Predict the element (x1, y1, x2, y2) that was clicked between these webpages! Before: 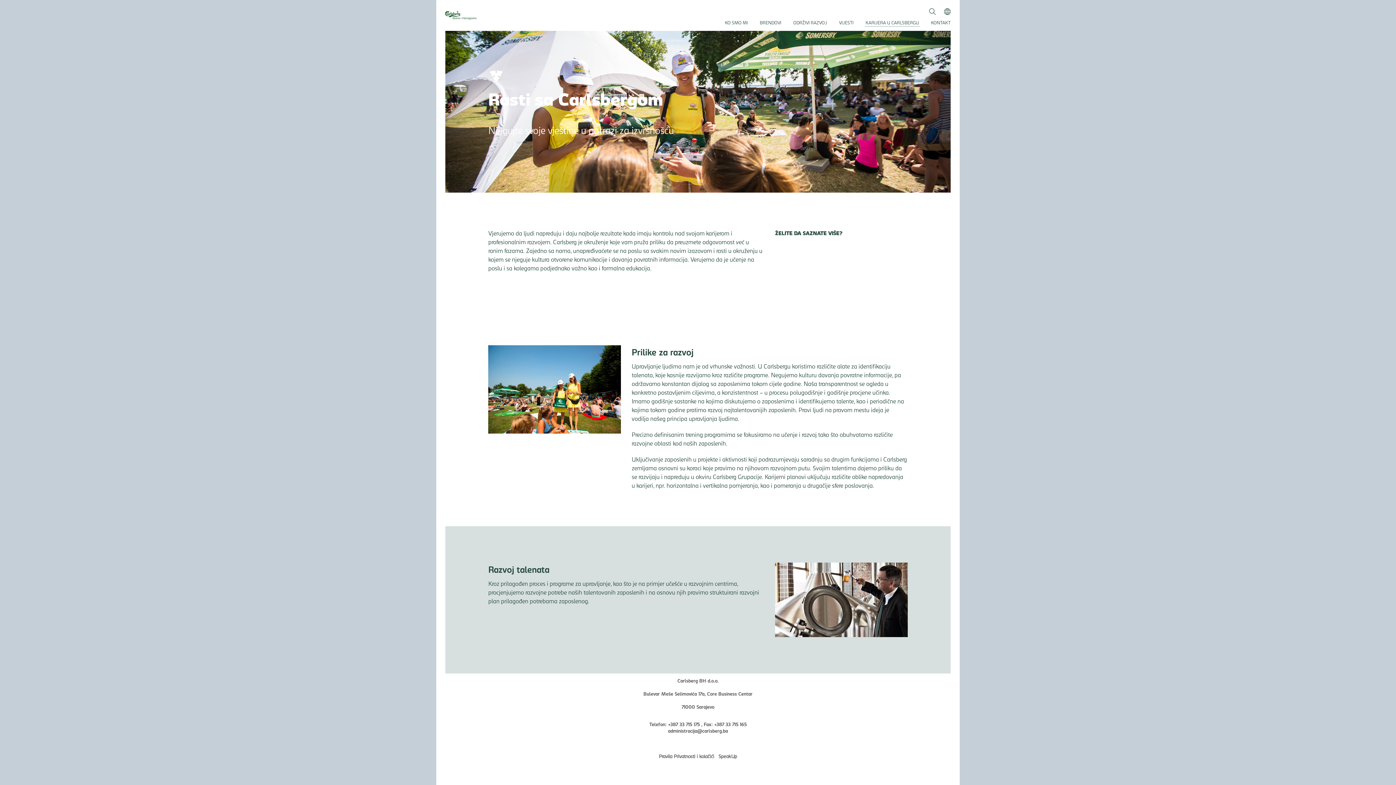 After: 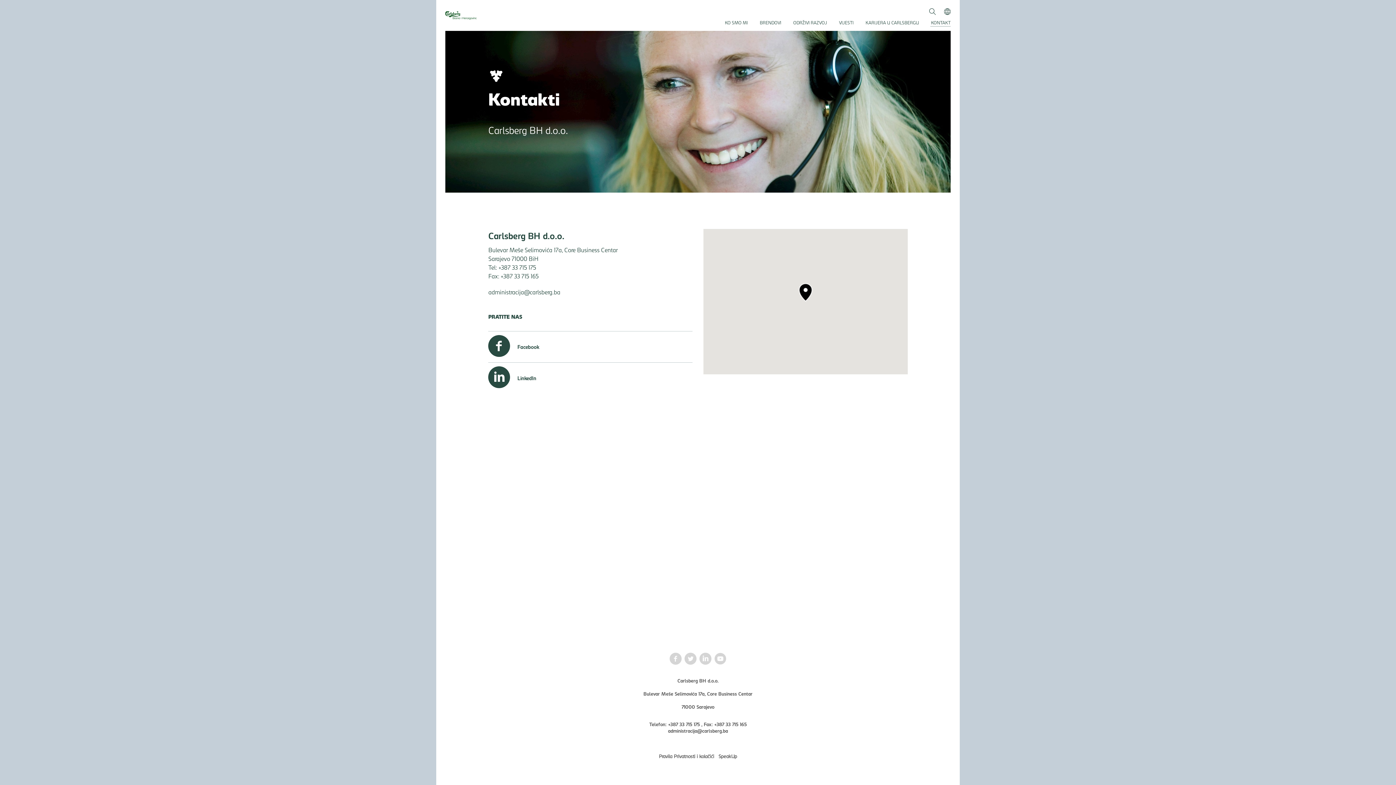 Action: bbox: (925, 19, 950, 26) label: KONTAKT